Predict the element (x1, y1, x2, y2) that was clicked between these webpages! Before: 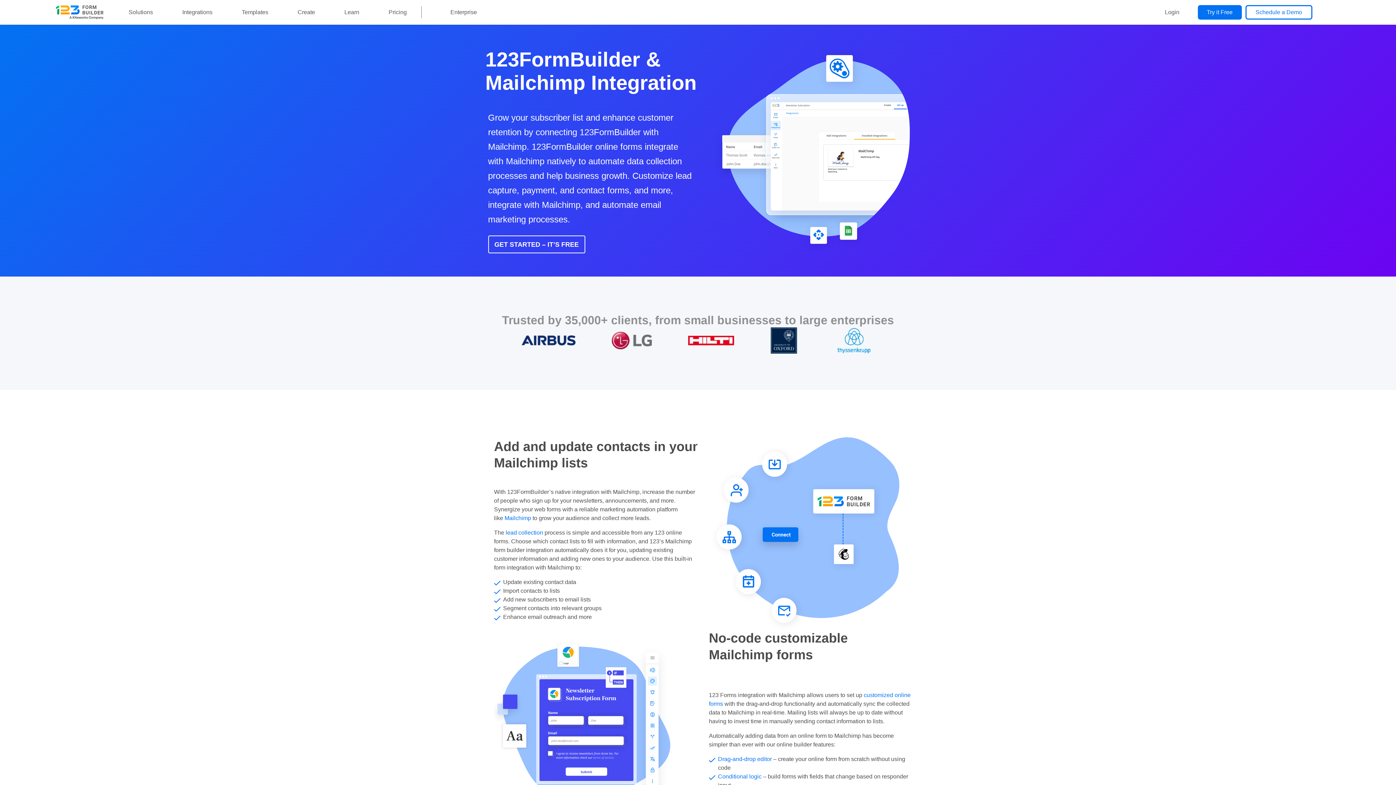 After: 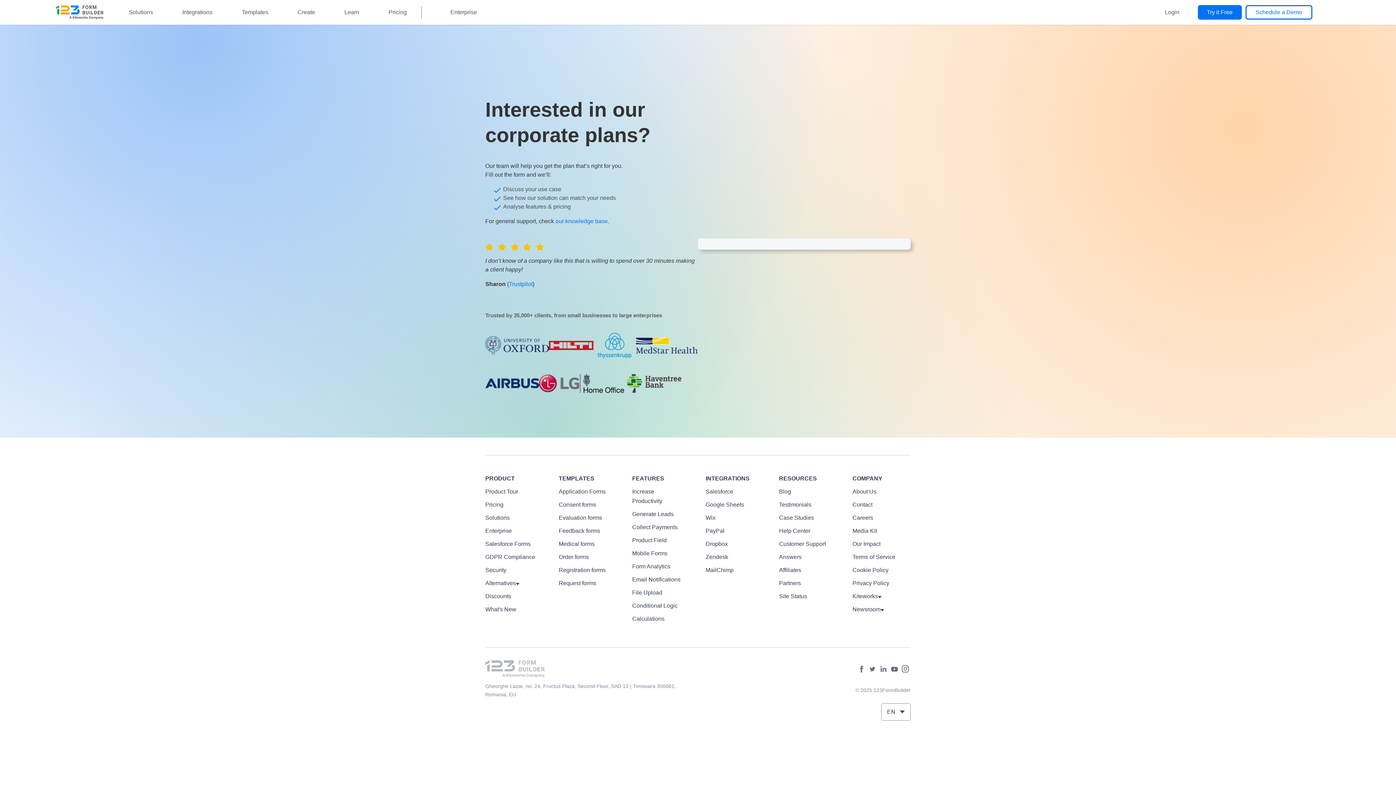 Action: bbox: (1245, 5, 1312, 19) label: Schedule a Demo